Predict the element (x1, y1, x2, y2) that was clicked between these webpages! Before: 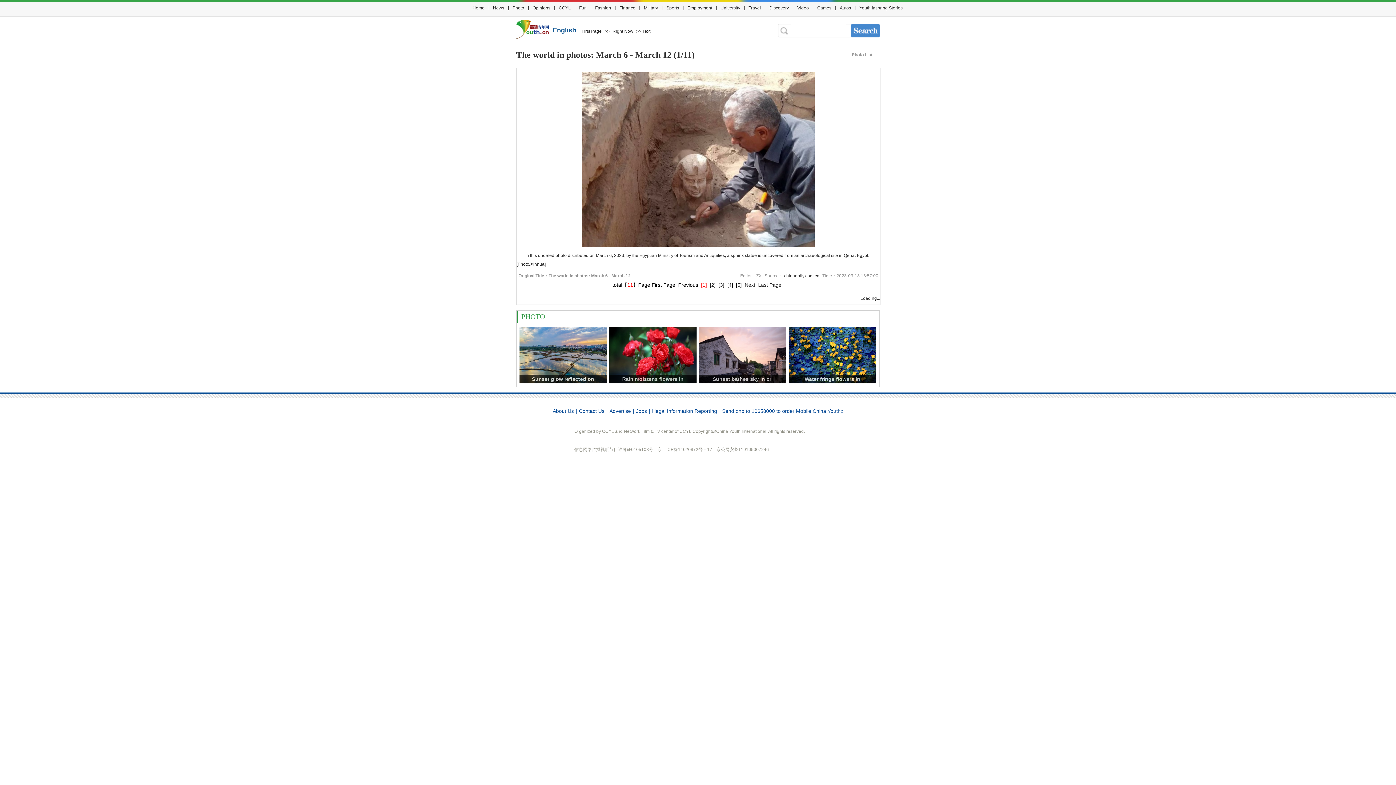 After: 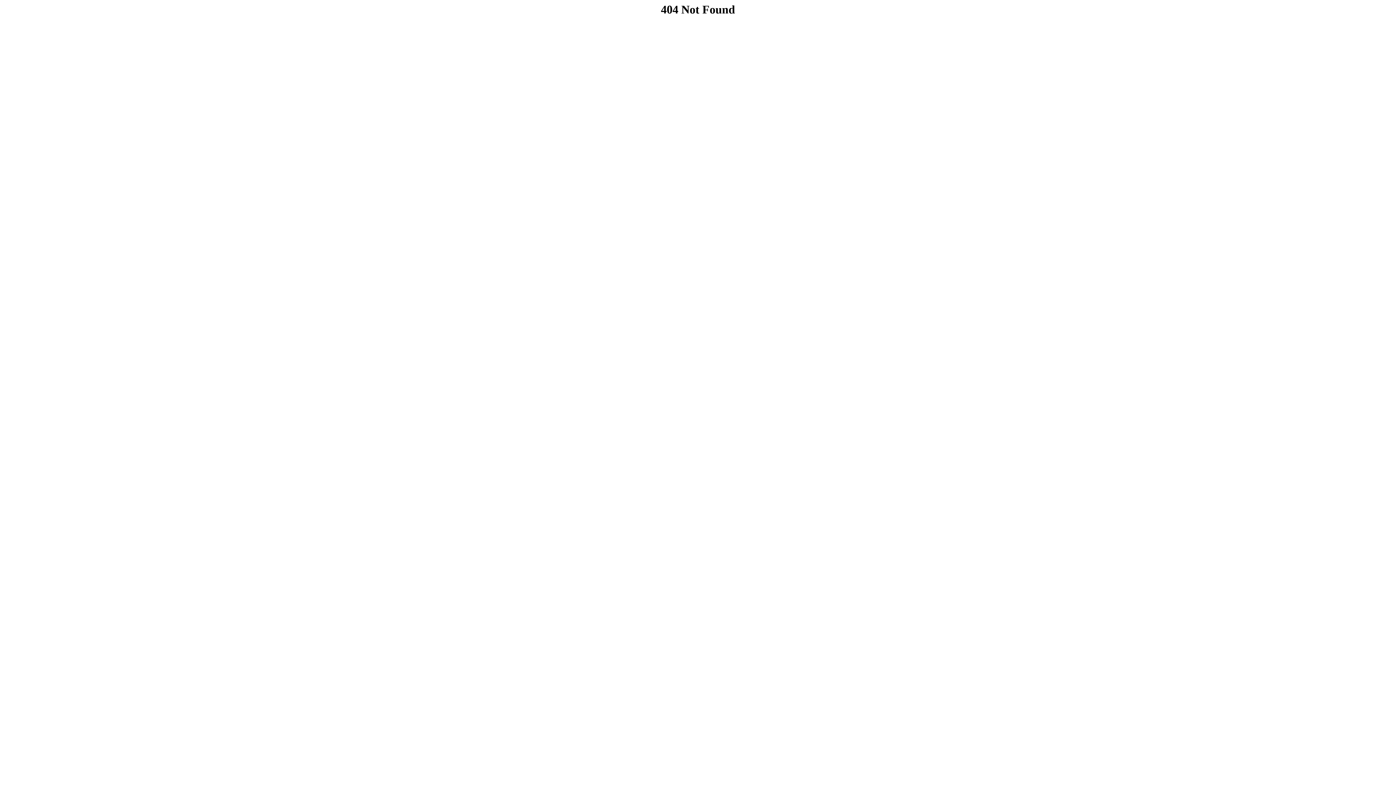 Action: label: Advertise bbox: (609, 408, 631, 414)